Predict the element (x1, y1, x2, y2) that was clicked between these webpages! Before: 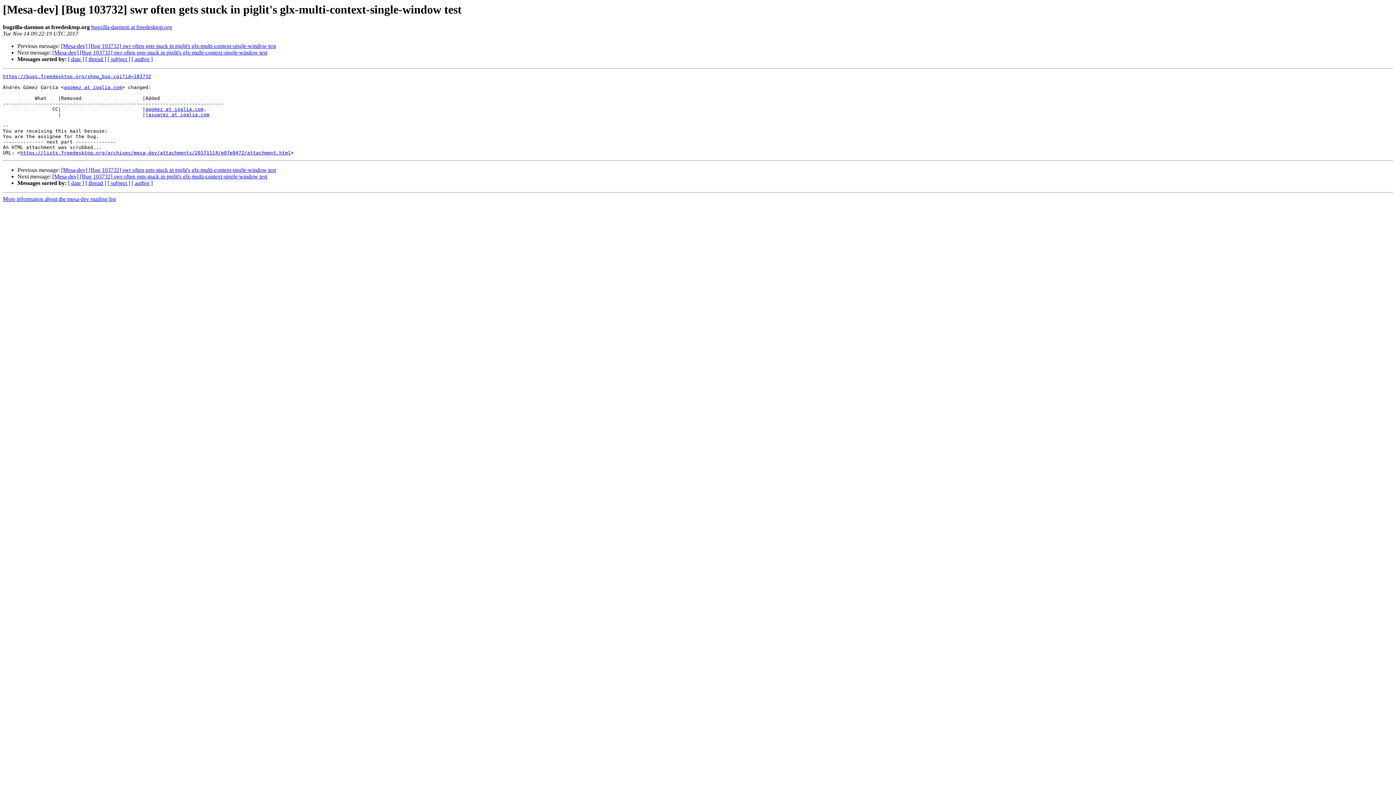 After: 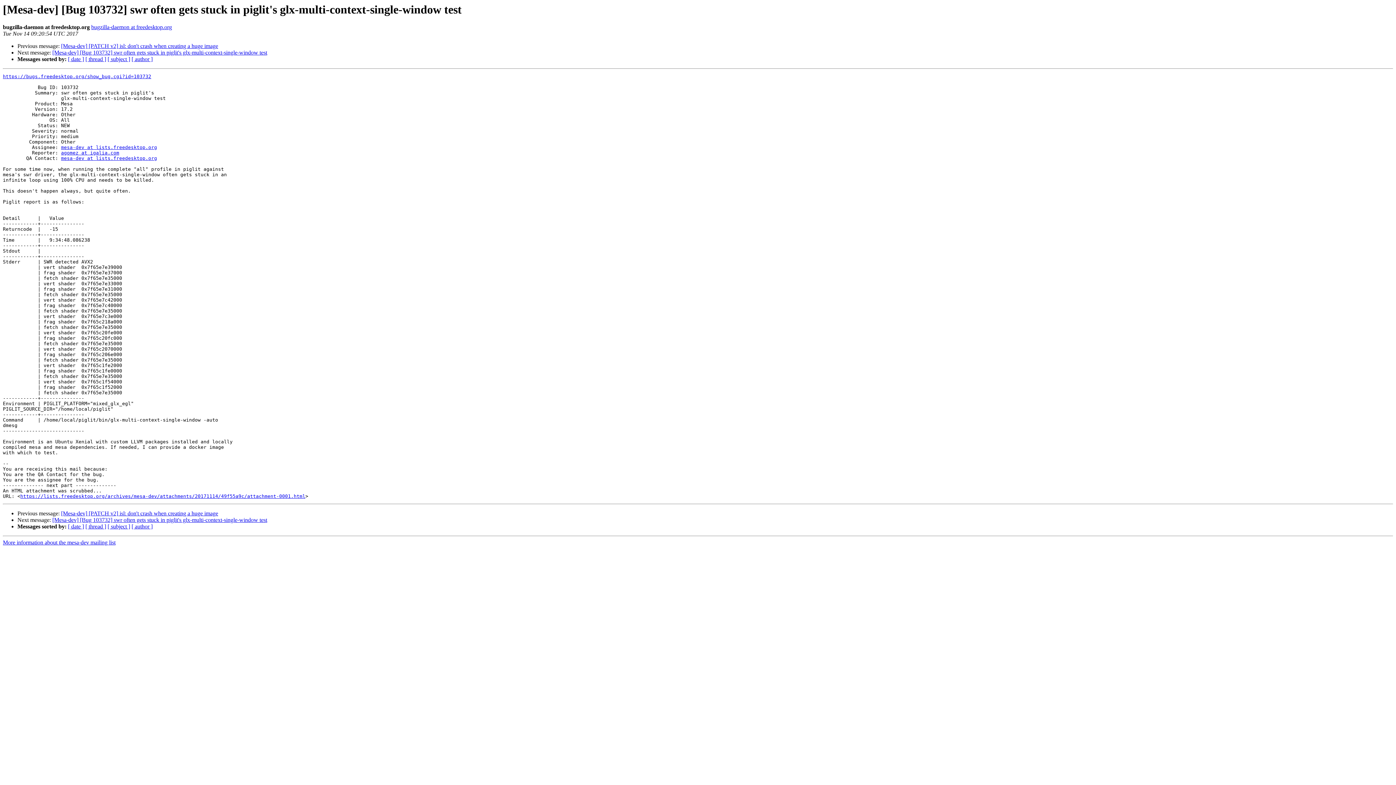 Action: bbox: (61, 43, 276, 49) label: [Mesa-dev] [Bug 103732] swr often gets stuck in piglit's glx-multi-context-single-window test